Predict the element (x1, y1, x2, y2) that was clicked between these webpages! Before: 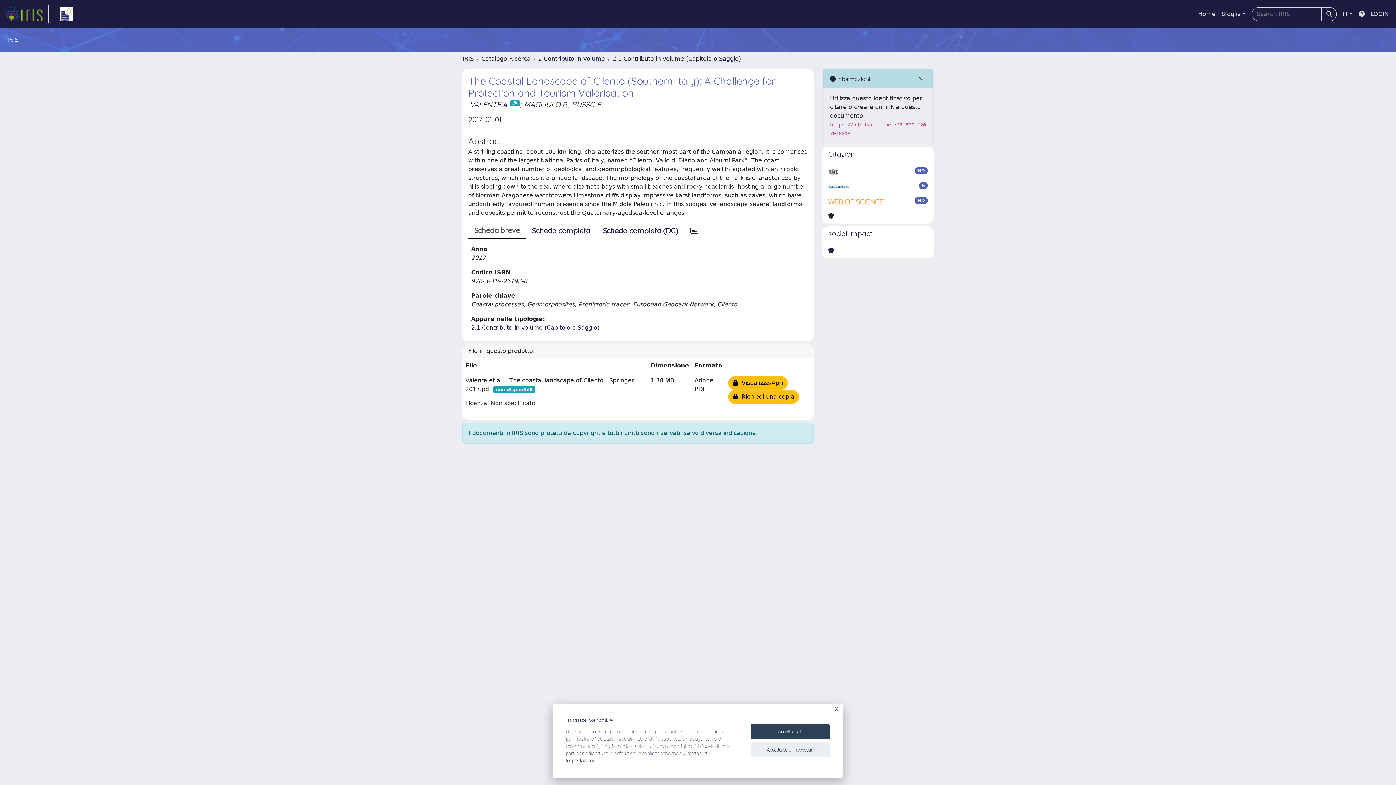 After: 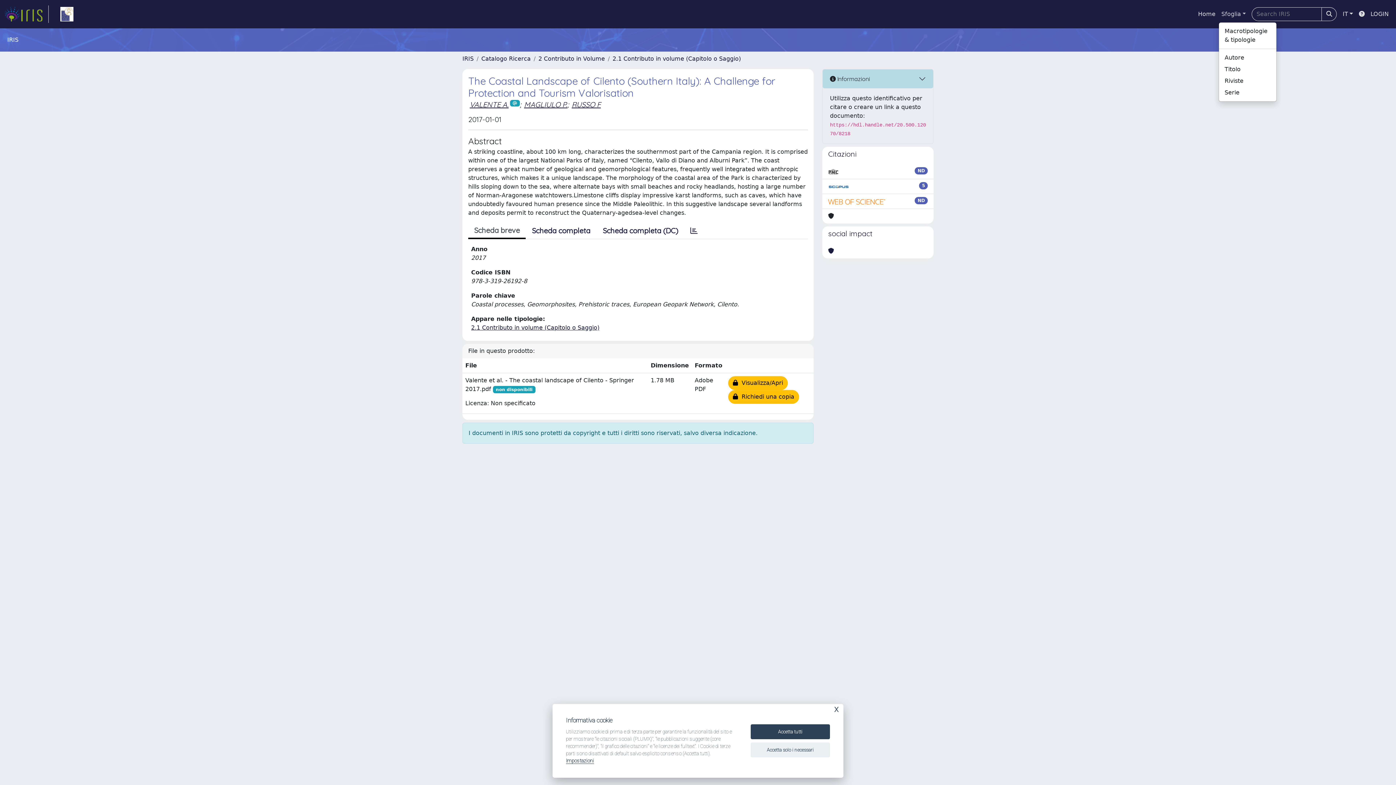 Action: label: Sfoglia bbox: (1218, 6, 1249, 21)